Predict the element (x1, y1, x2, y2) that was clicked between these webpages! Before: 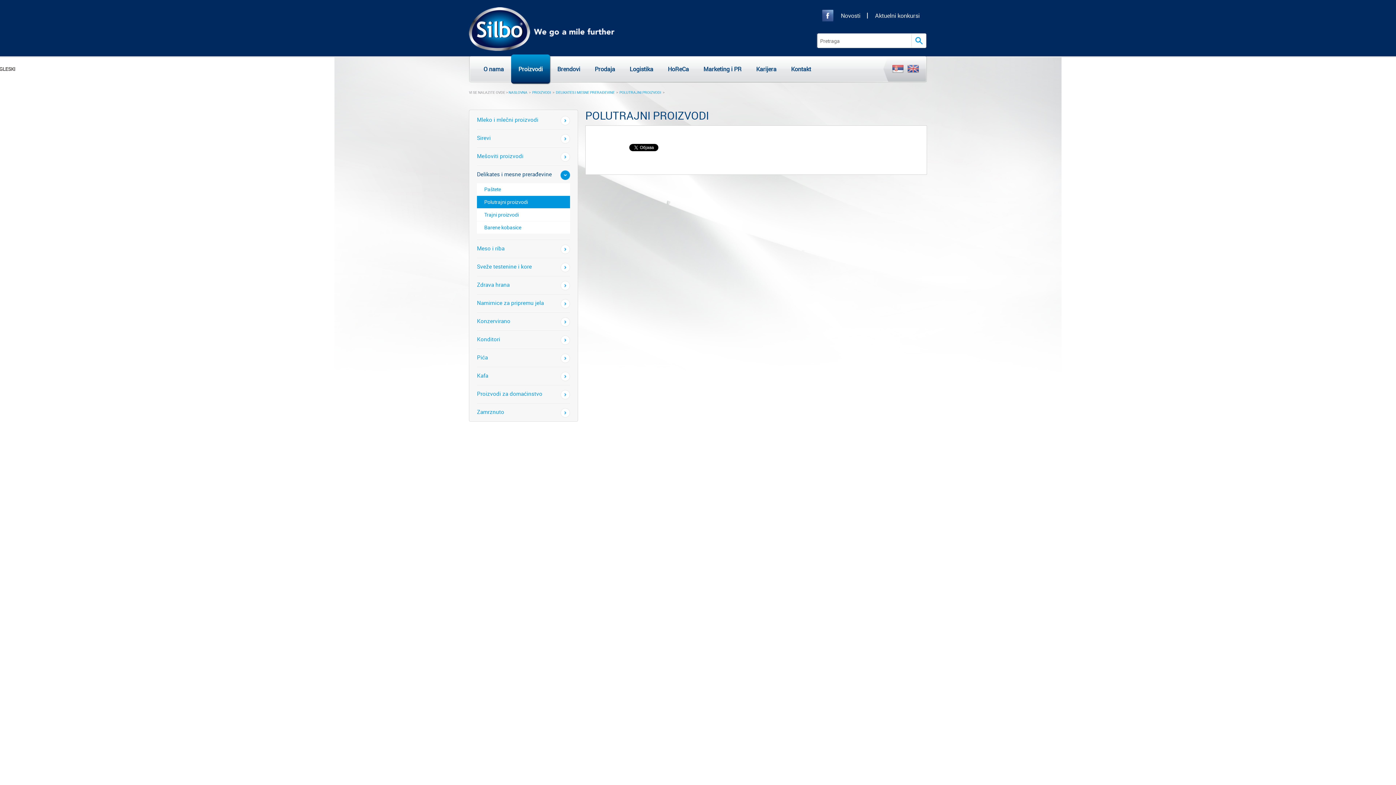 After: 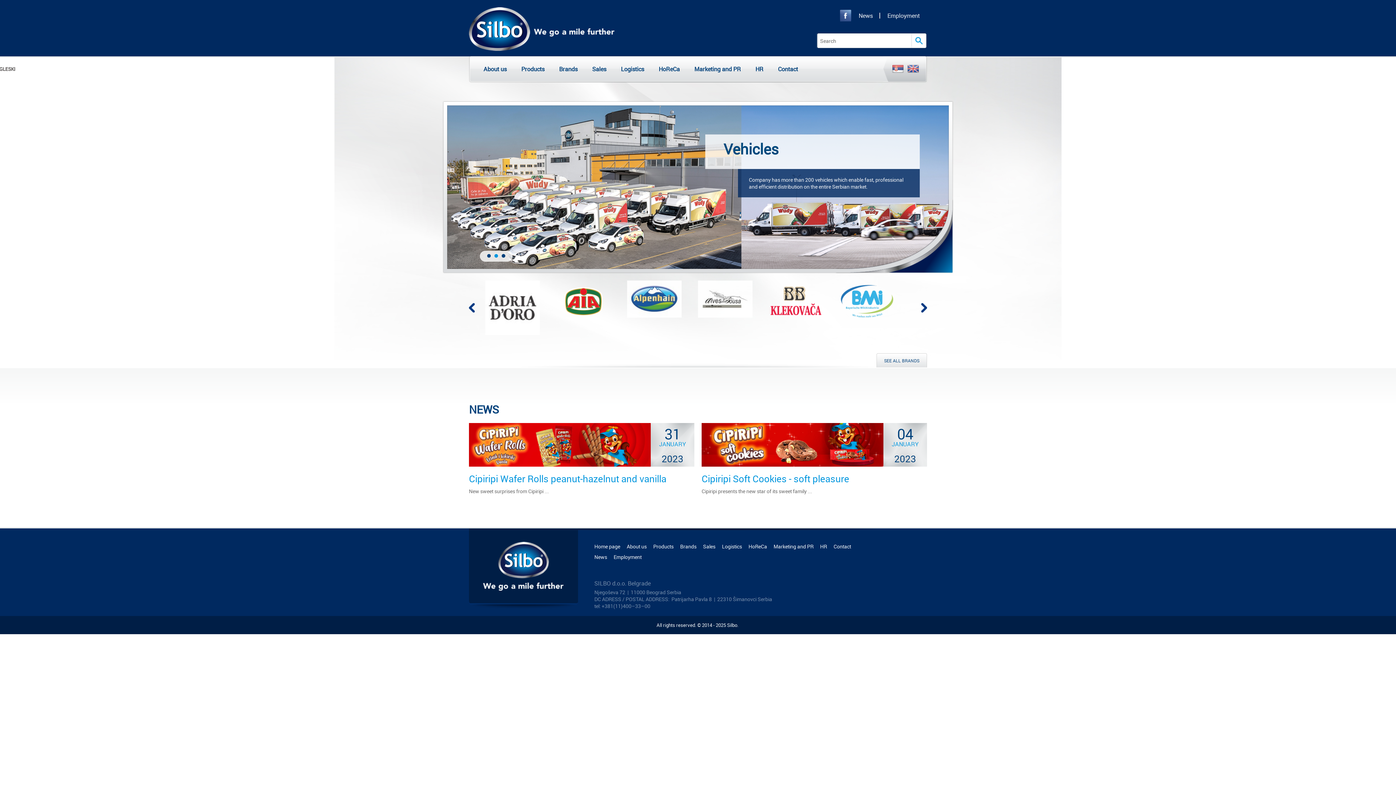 Action: label: ENGLESKI bbox: (907, 56, 919, 81)